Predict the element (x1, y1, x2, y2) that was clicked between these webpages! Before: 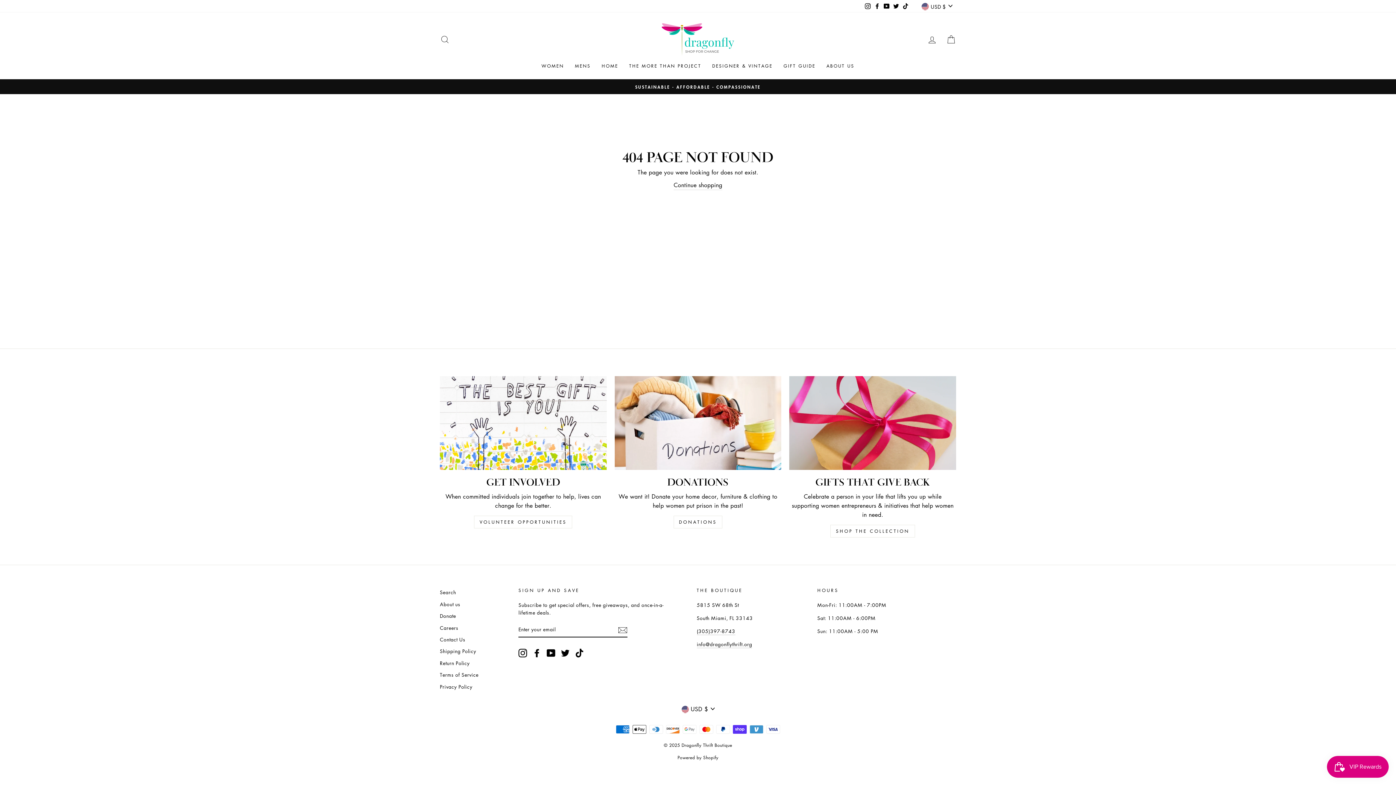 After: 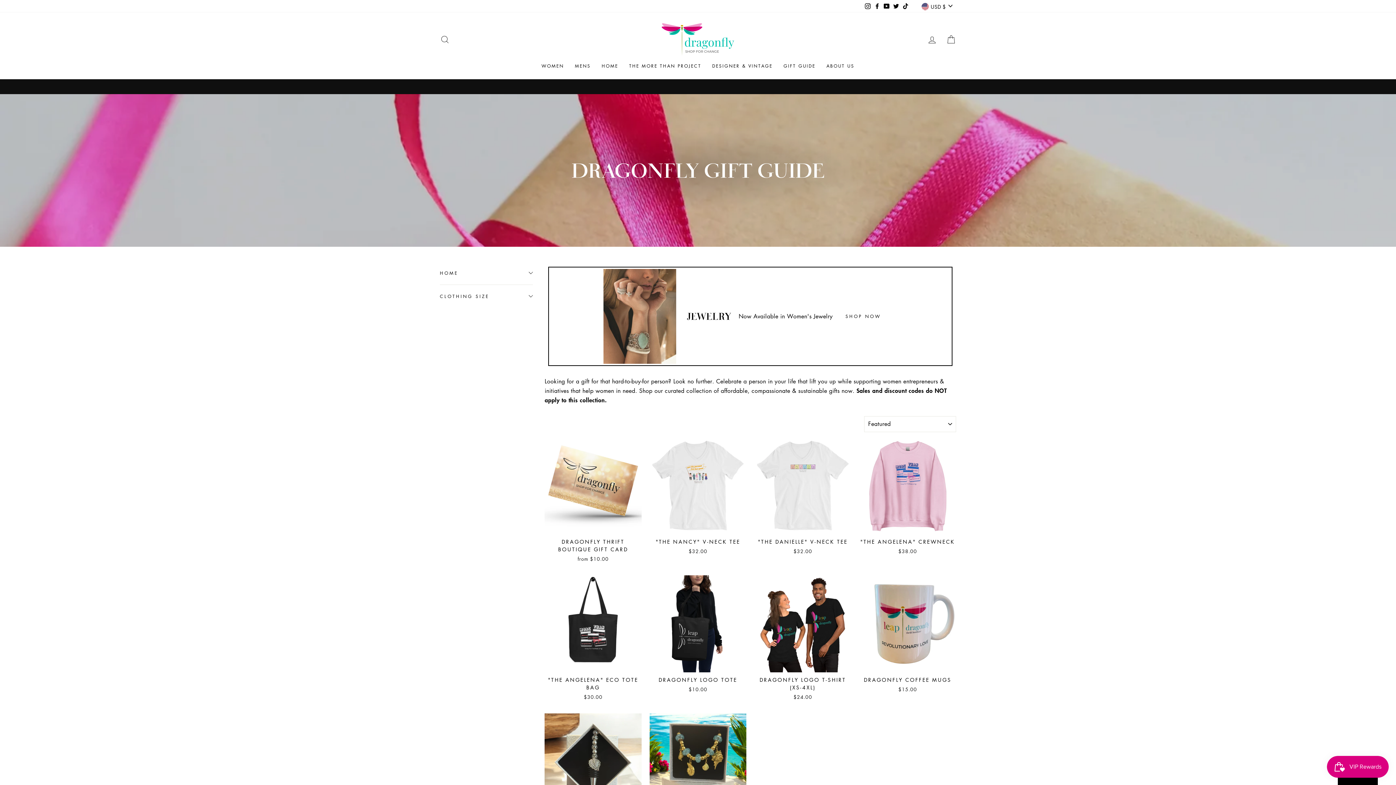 Action: bbox: (830, 525, 915, 537) label: SHOP THE COLLECTION